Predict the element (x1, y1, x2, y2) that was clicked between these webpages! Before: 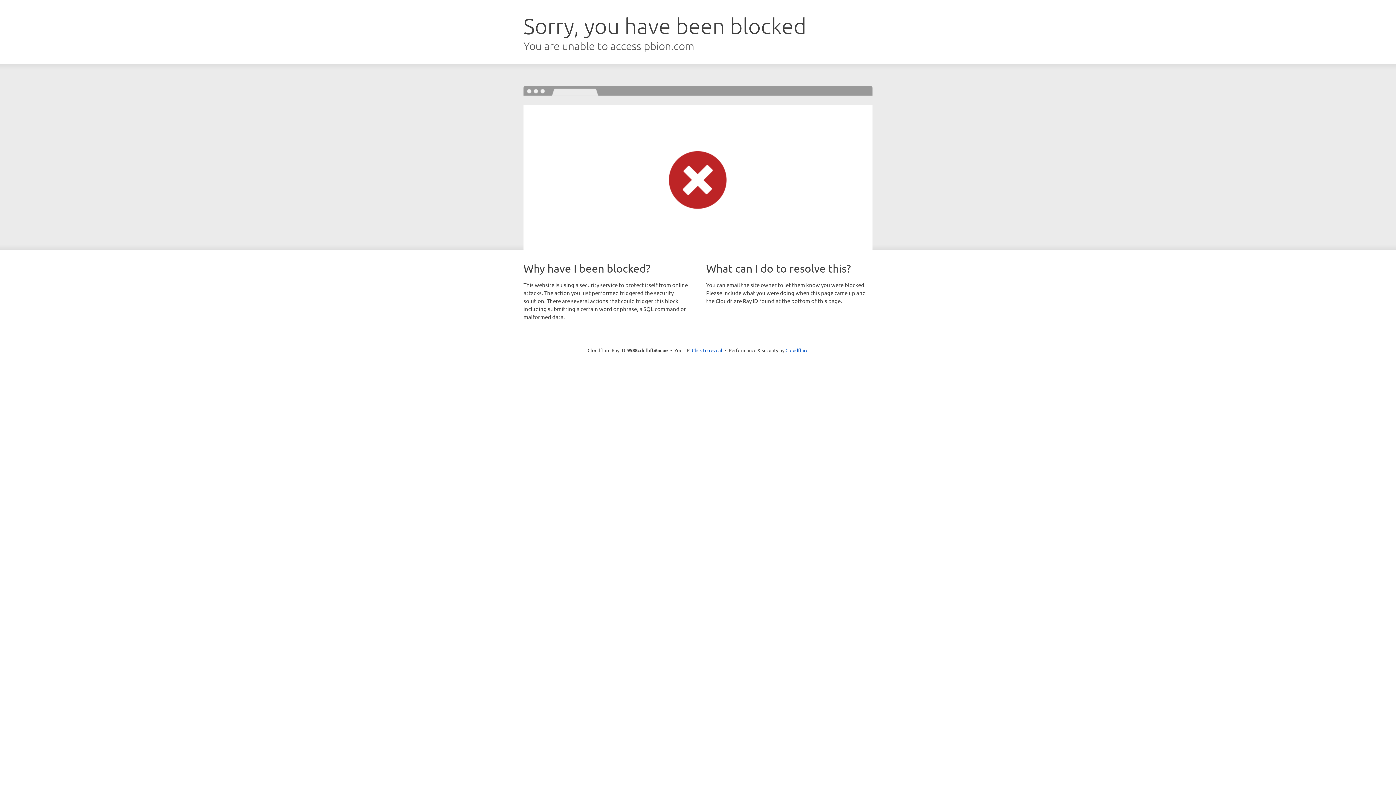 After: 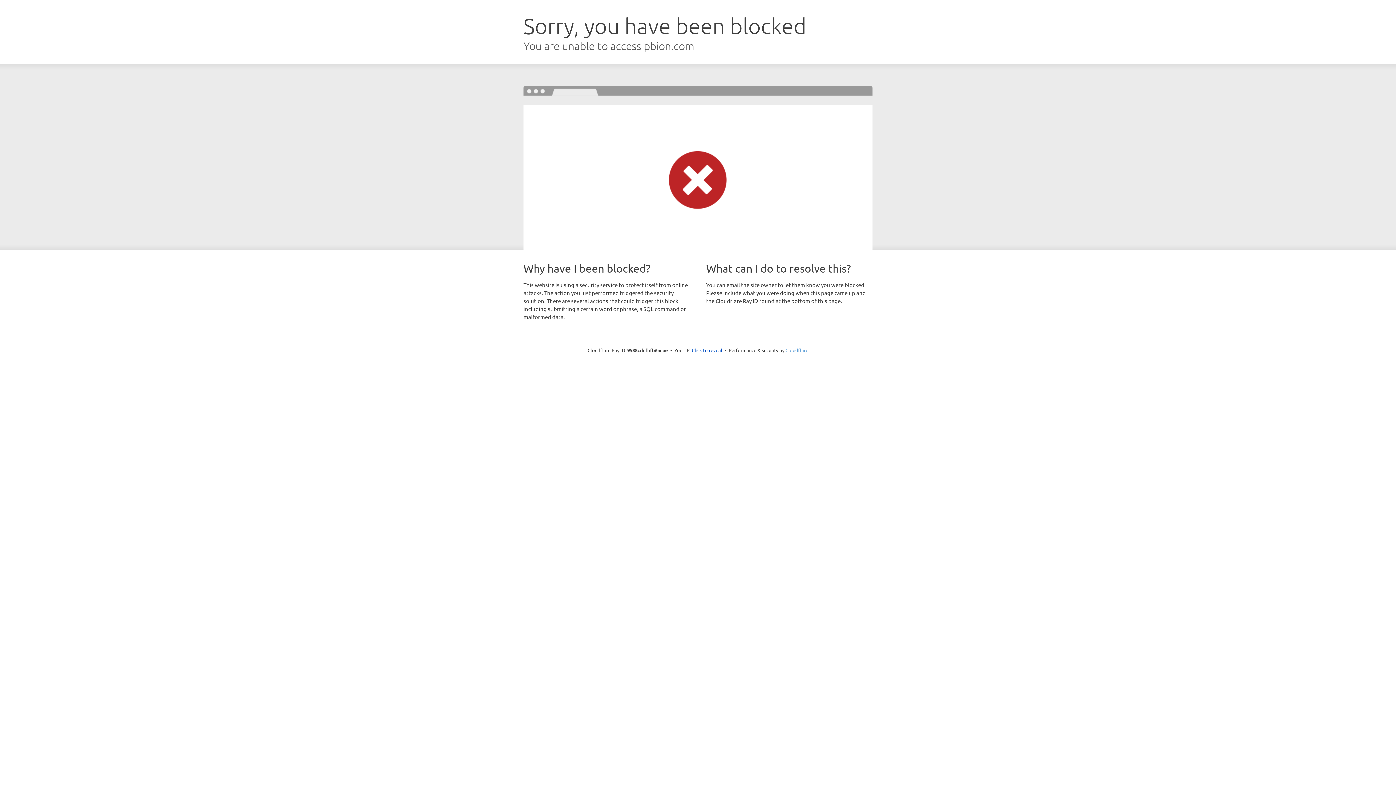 Action: label: Cloudflare bbox: (785, 347, 808, 353)